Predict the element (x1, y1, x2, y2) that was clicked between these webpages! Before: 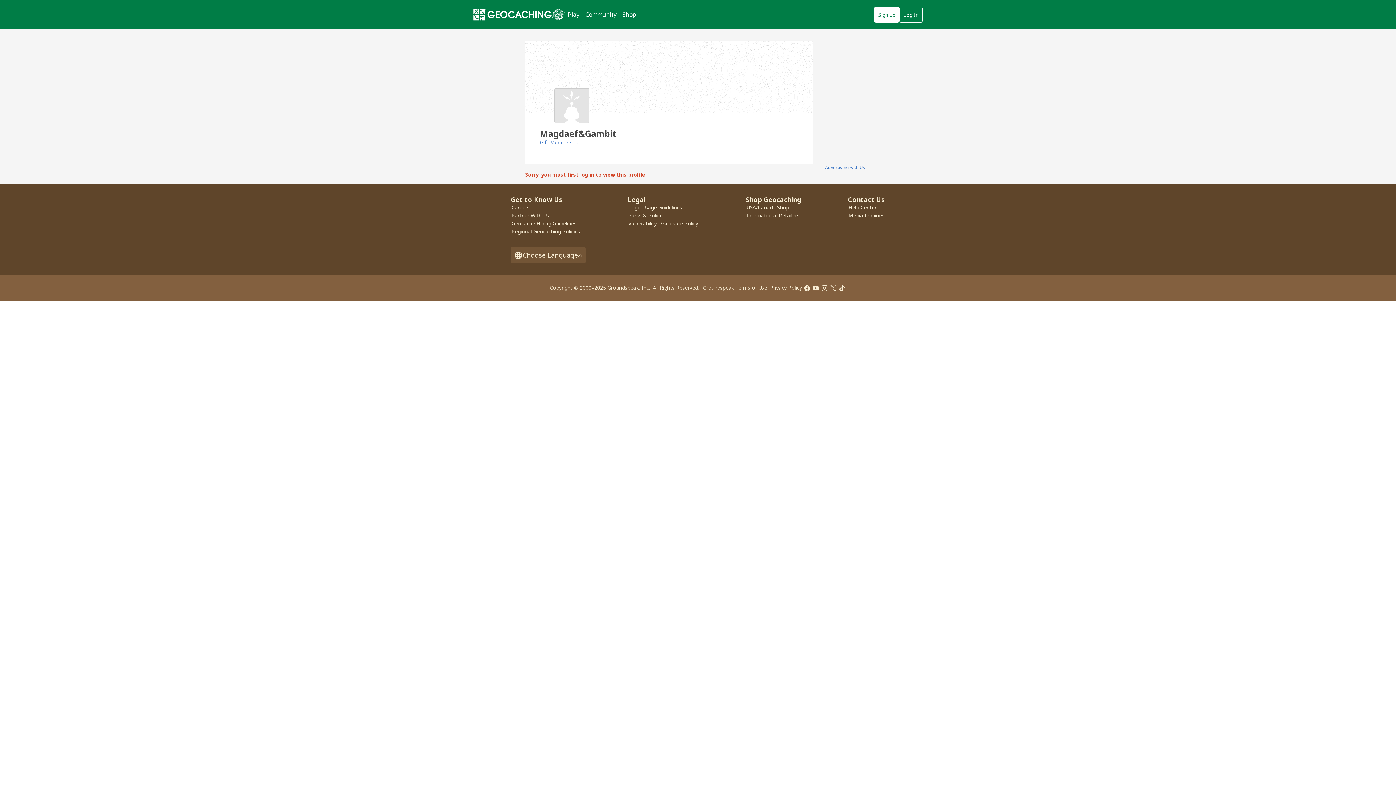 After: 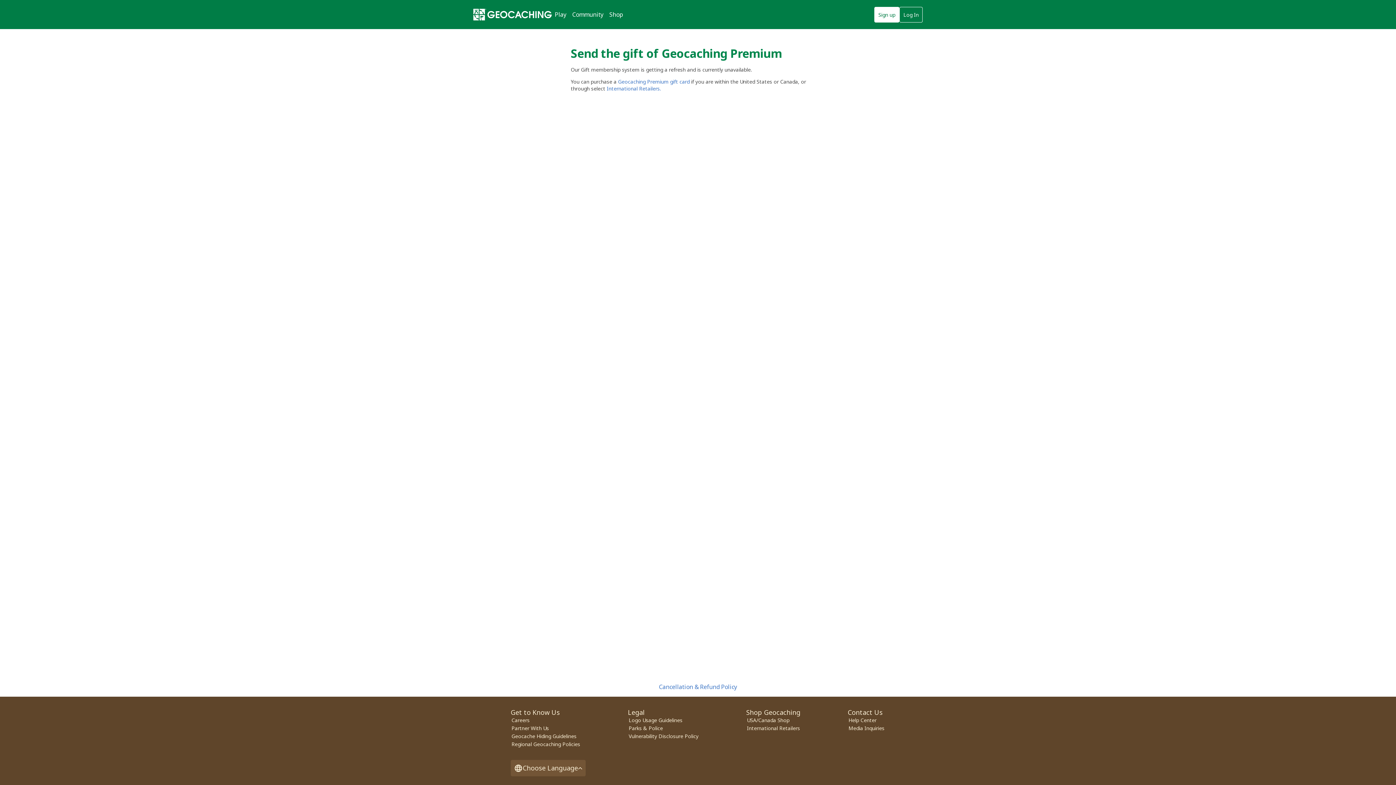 Action: label: Gift Membership bbox: (540, 138, 579, 145)